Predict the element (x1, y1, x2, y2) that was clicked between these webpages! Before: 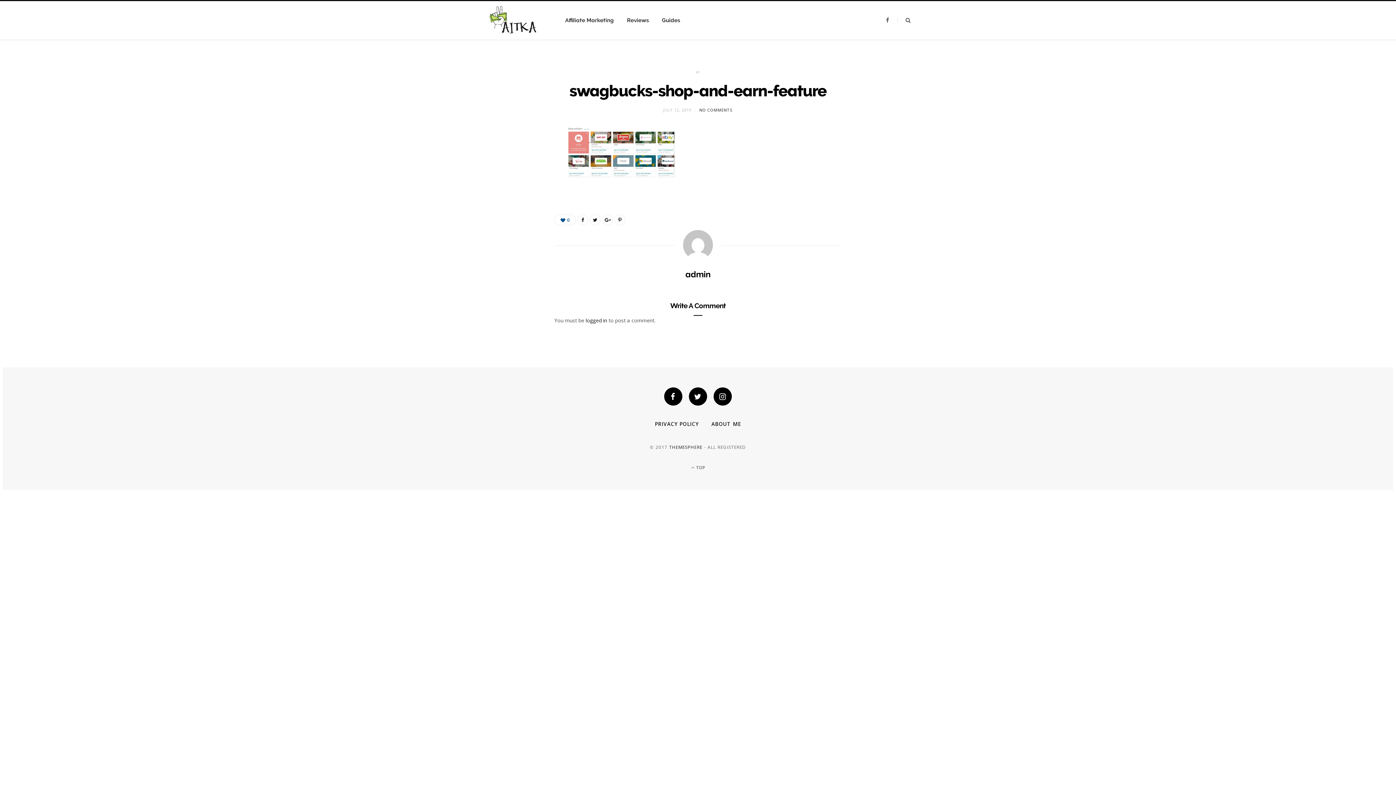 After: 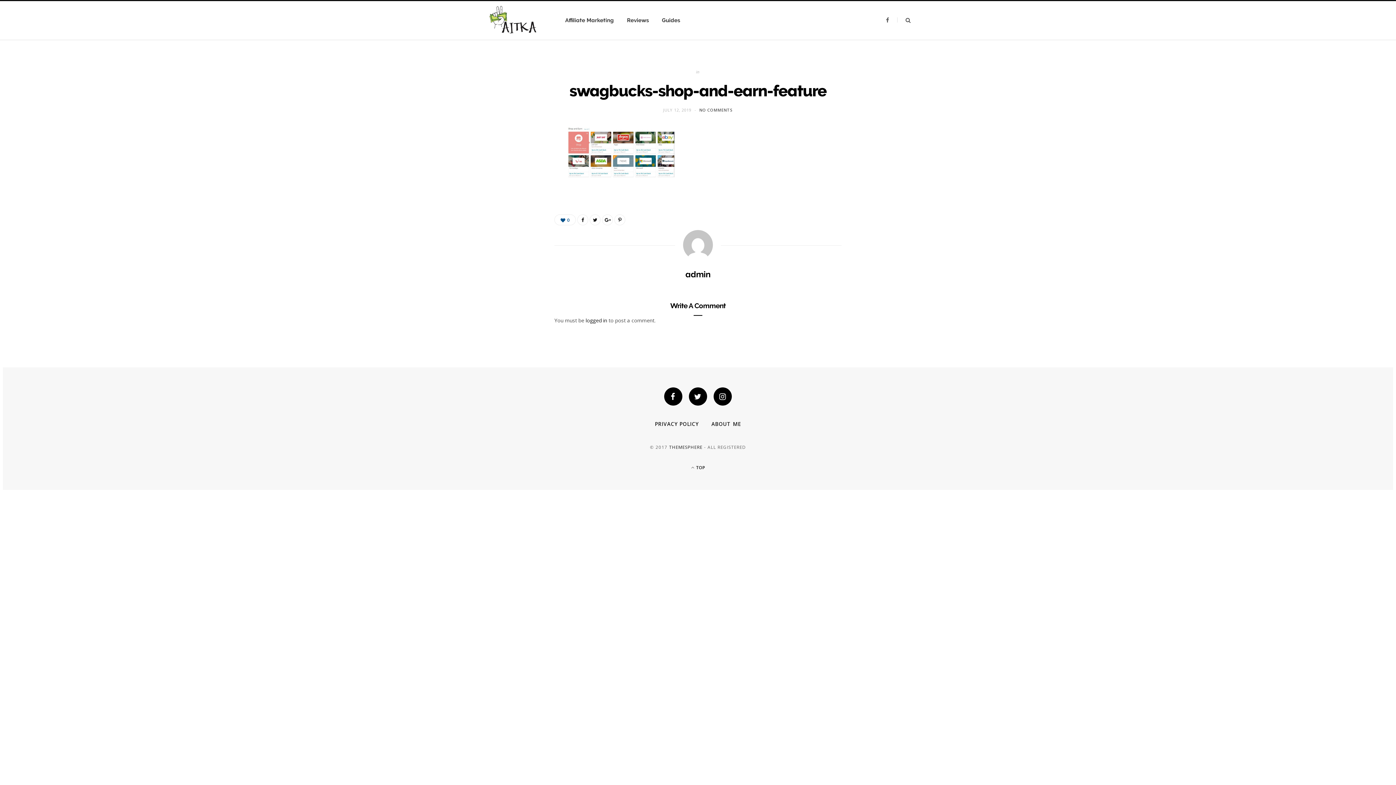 Action: bbox: (498, 463, 898, 471) label:  TOP